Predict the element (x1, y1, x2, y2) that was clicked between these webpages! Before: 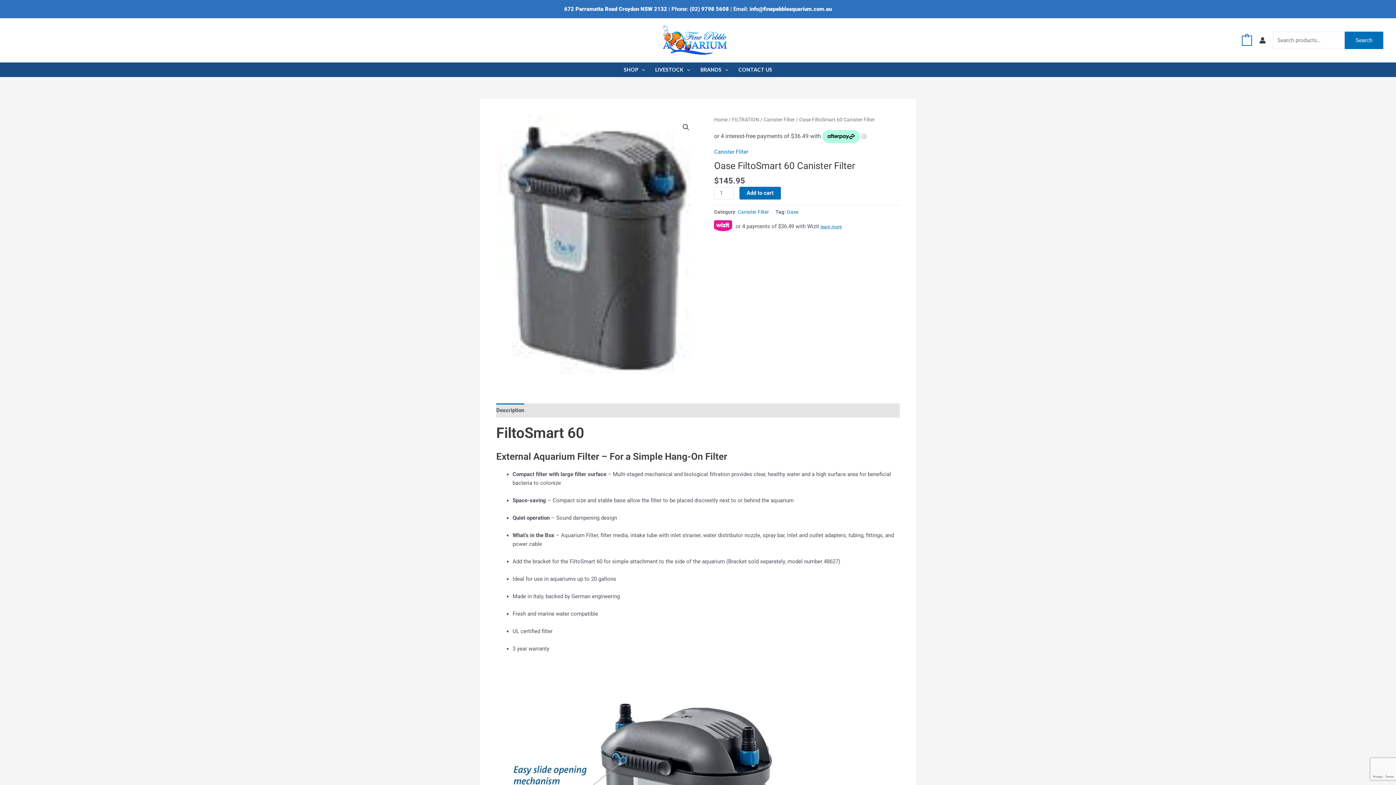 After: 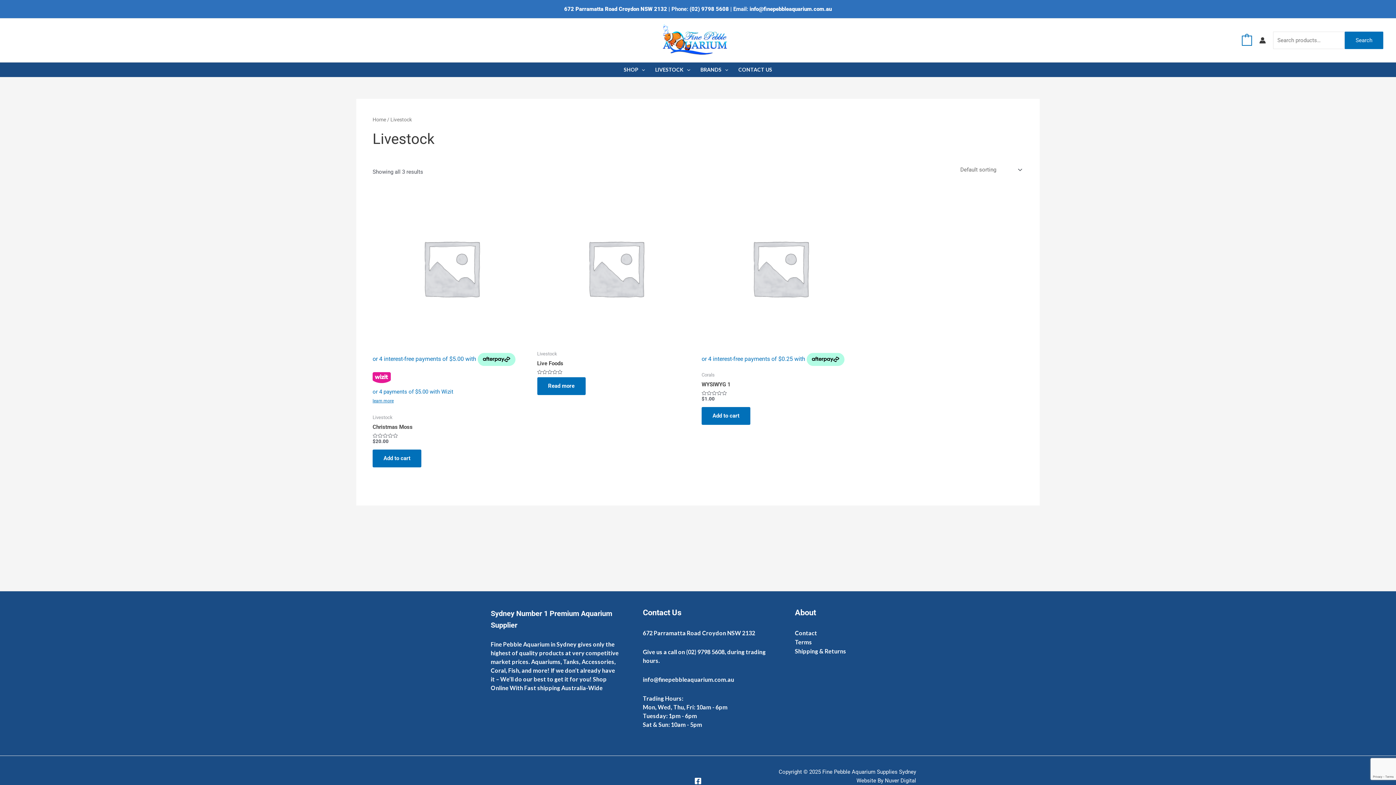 Action: bbox: (650, 62, 695, 77) label: LIVESTOCK